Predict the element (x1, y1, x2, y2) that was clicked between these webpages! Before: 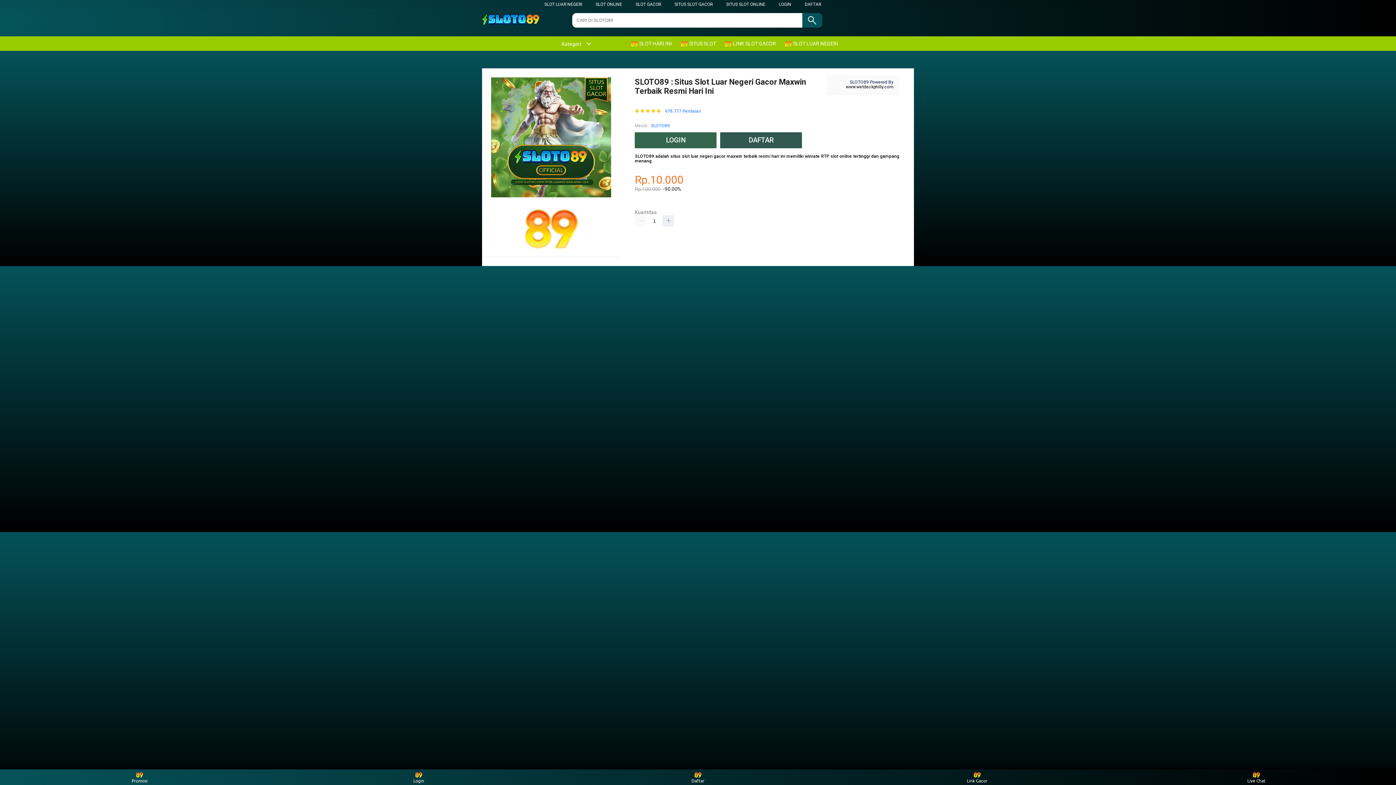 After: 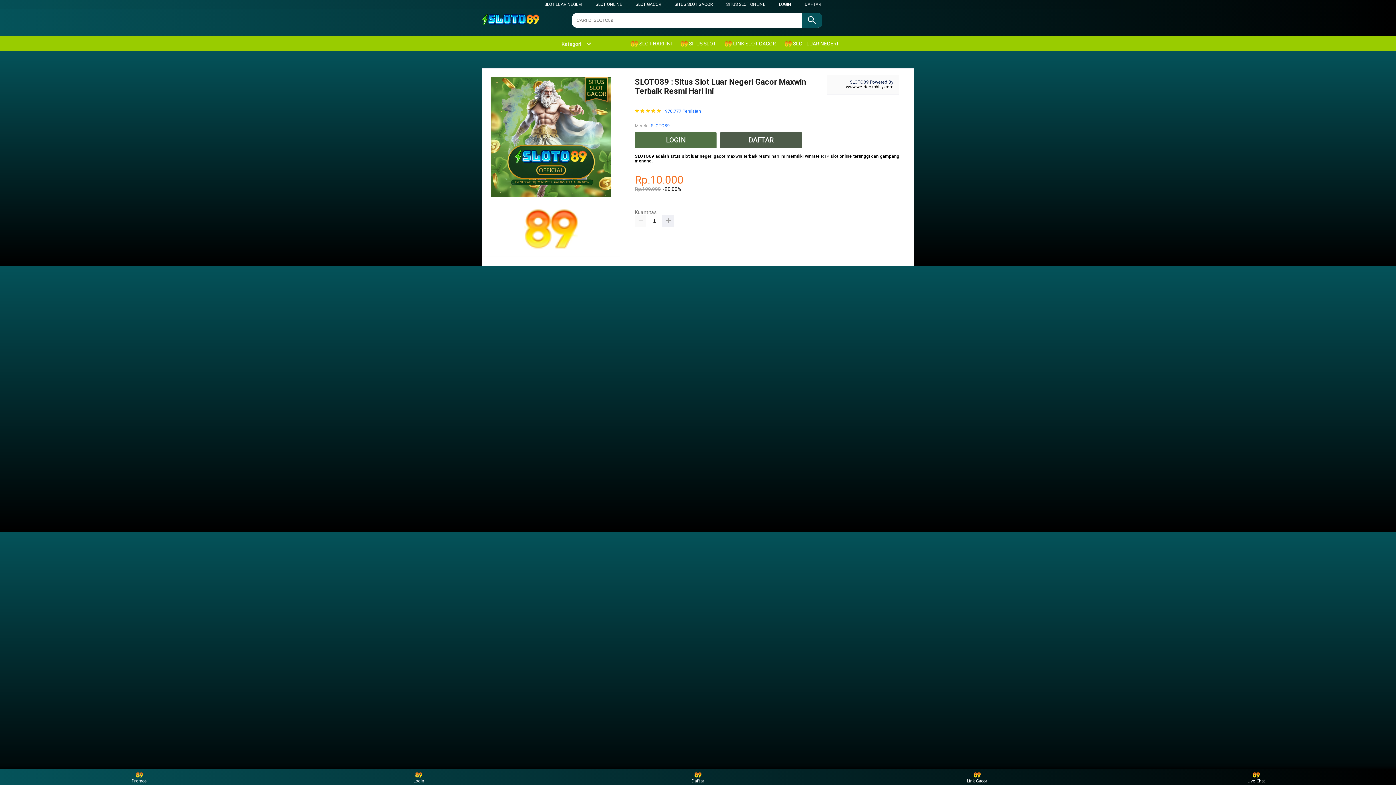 Action: label:  SLOT HARI INI bbox: (630, 36, 675, 50)